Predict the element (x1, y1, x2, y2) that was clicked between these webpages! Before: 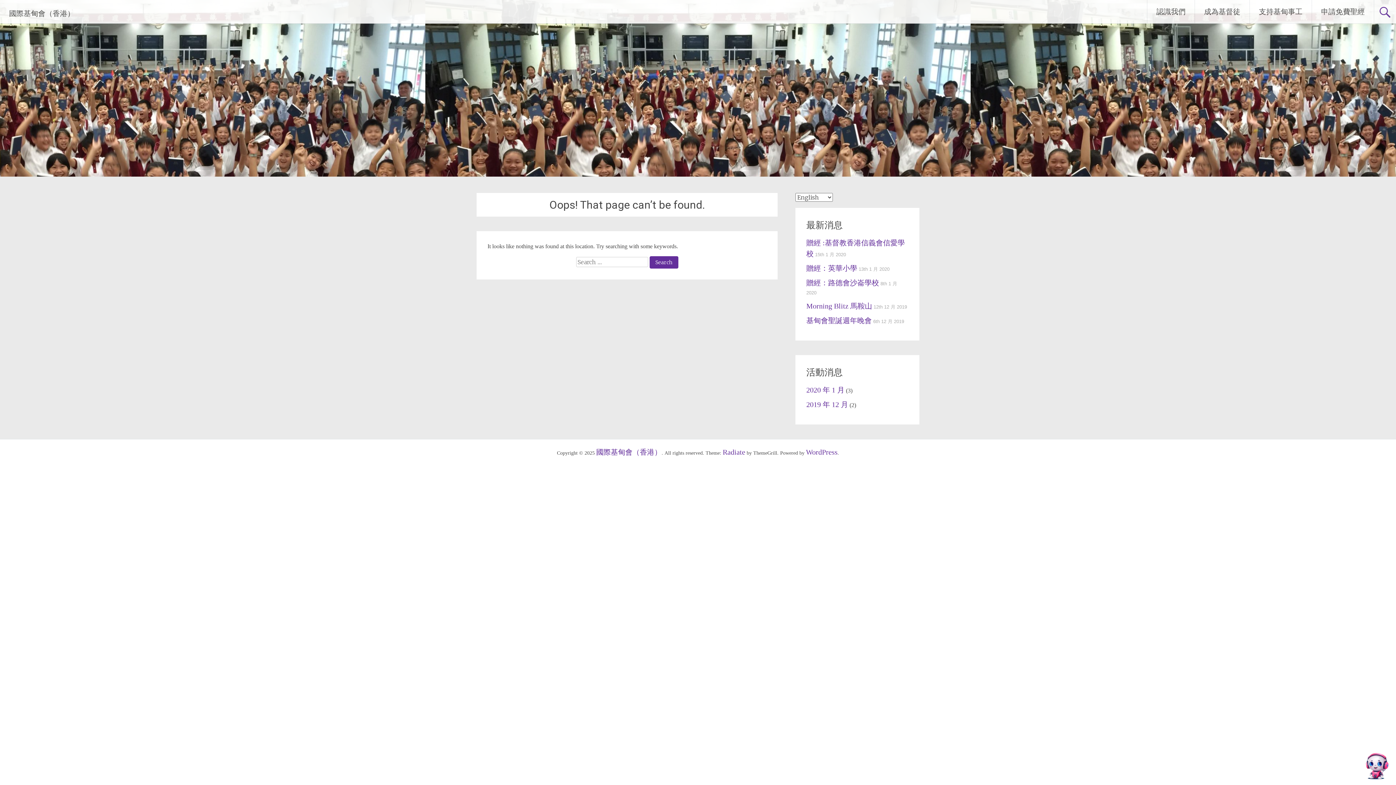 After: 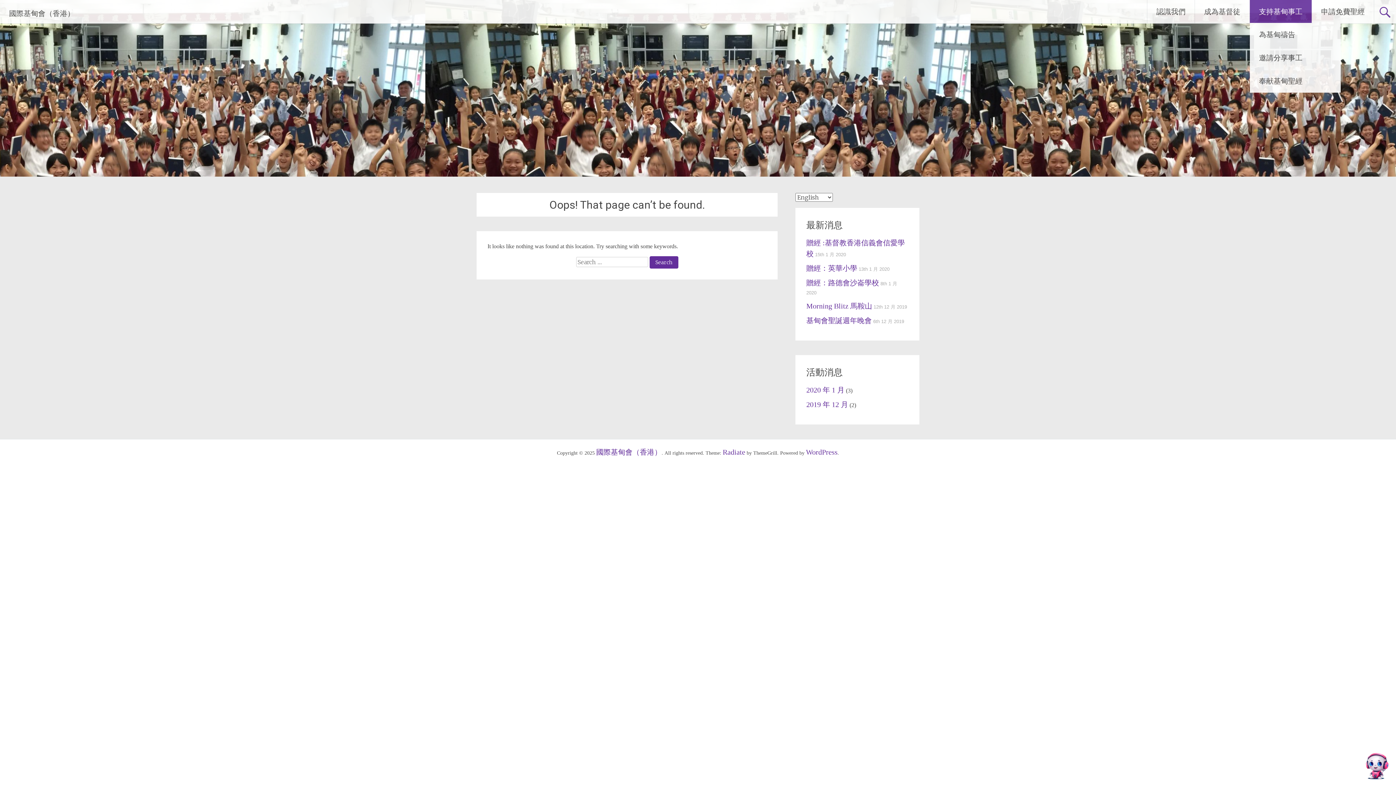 Action: label: 支持基甸事工 bbox: (1250, 0, 1312, 23)